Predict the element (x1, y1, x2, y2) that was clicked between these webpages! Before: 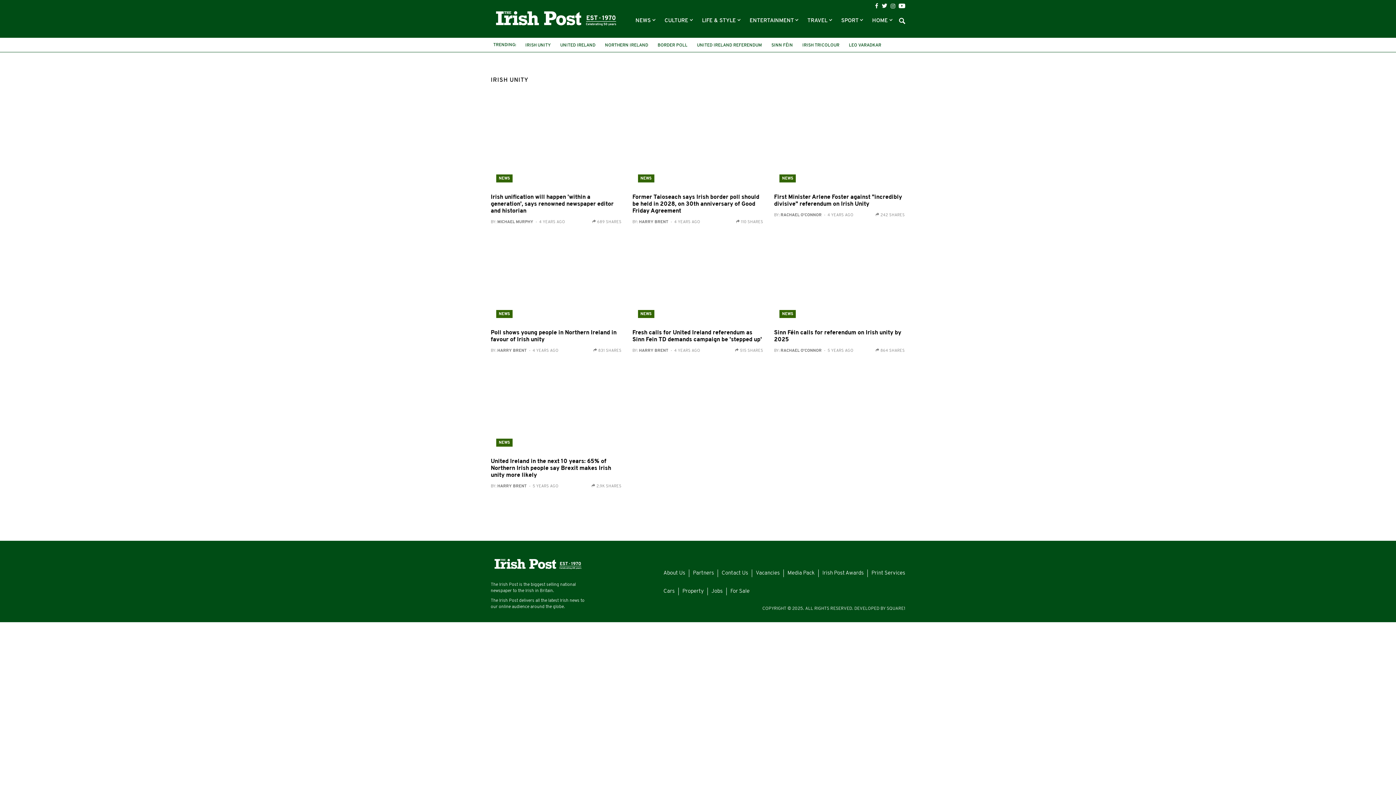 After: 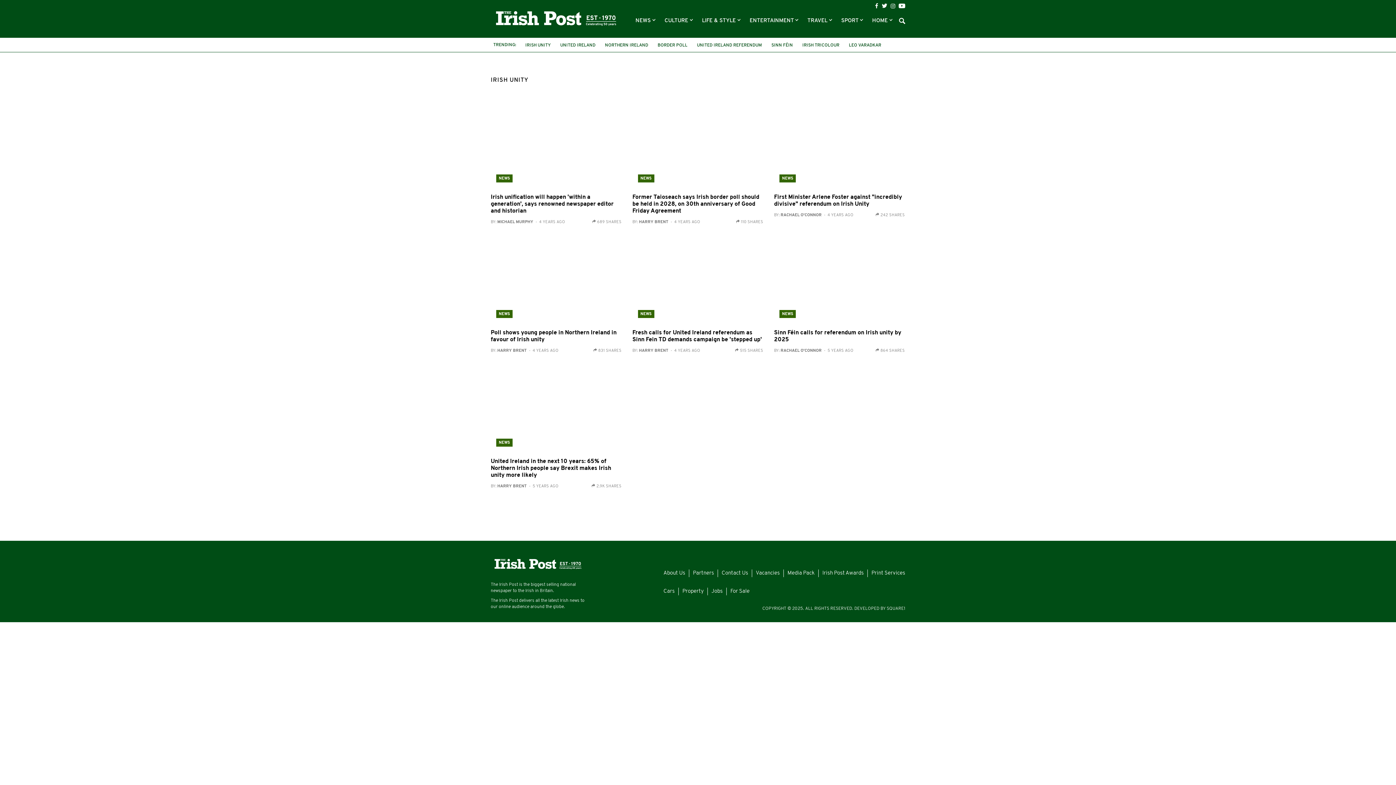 Action: bbox: (886, 606, 905, 611) label: SQUARE1